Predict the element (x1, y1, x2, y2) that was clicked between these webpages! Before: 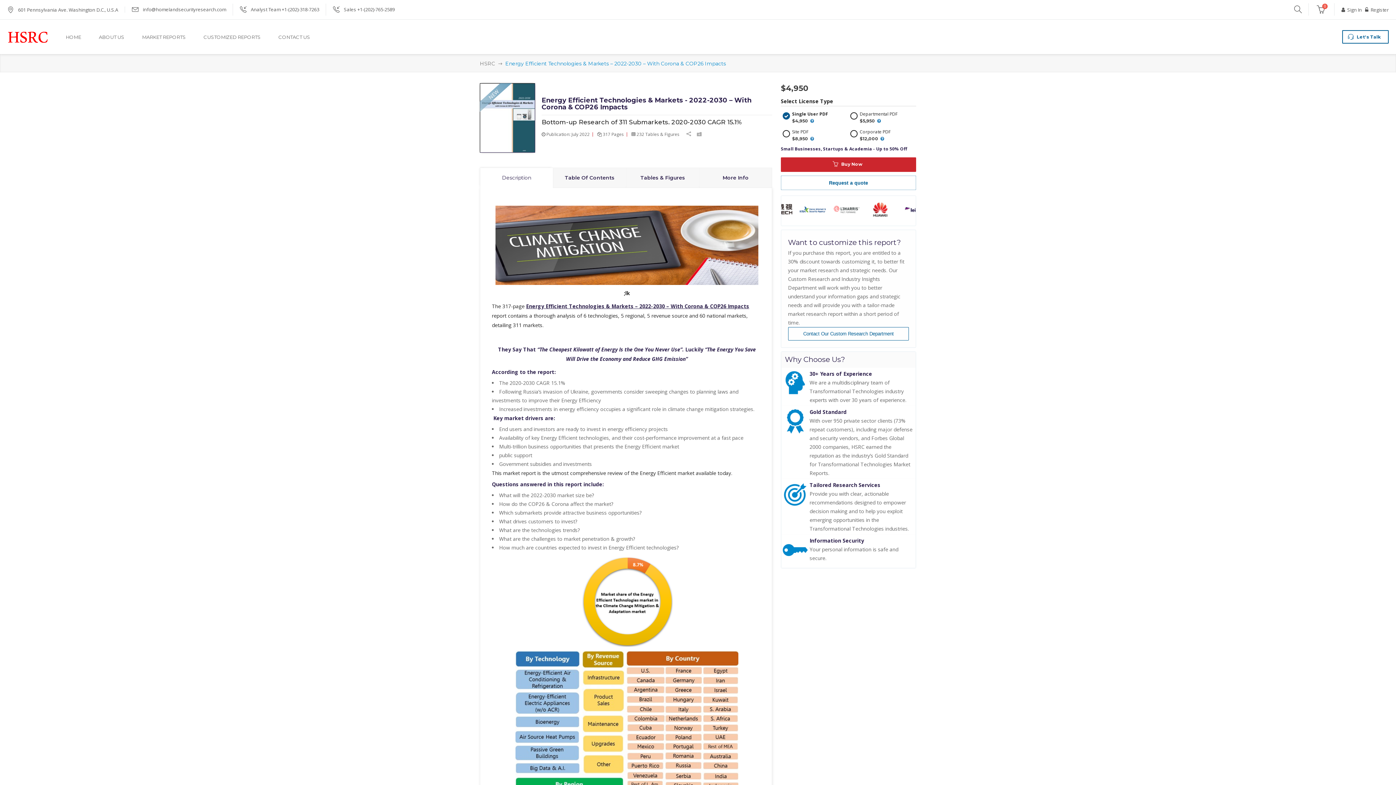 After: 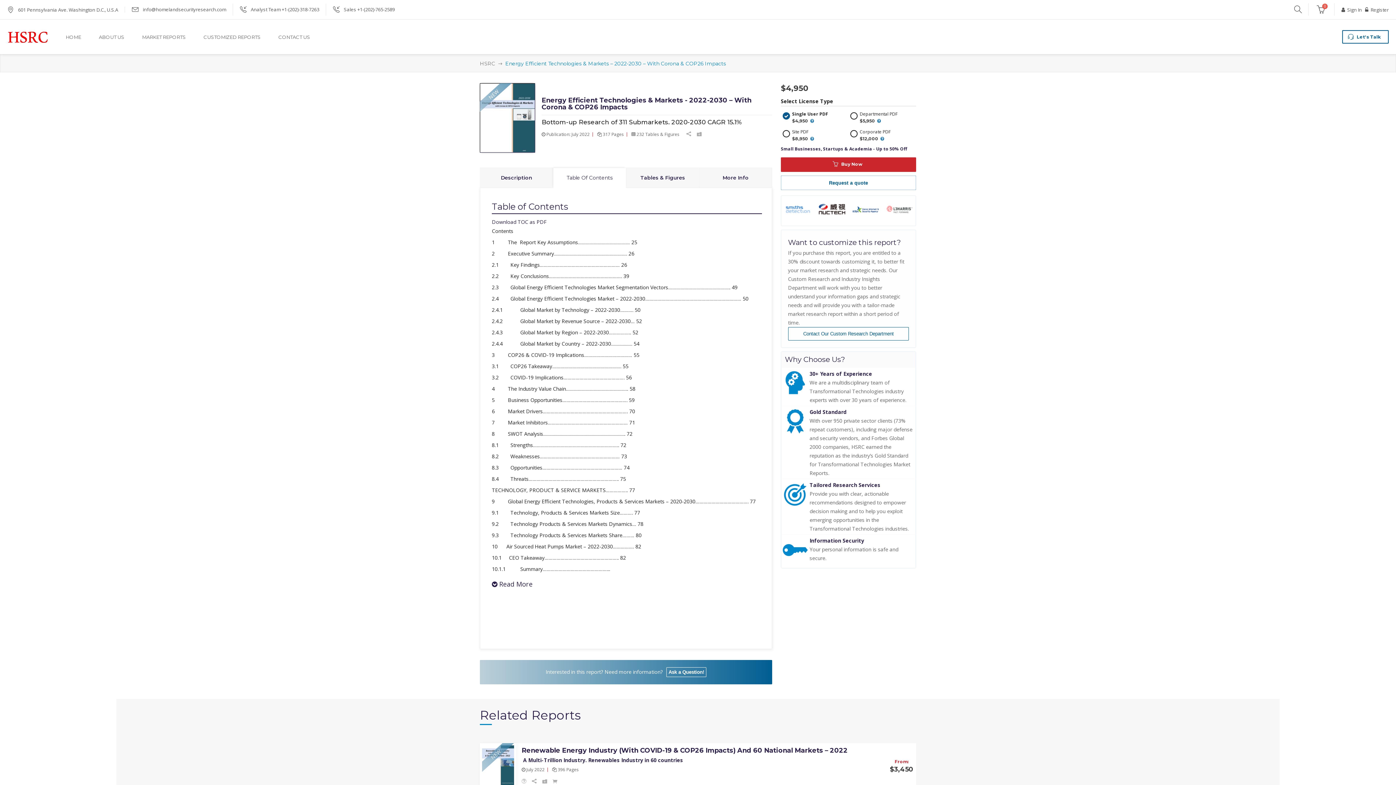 Action: label: Table Of Contents bbox: (553, 168, 626, 187)